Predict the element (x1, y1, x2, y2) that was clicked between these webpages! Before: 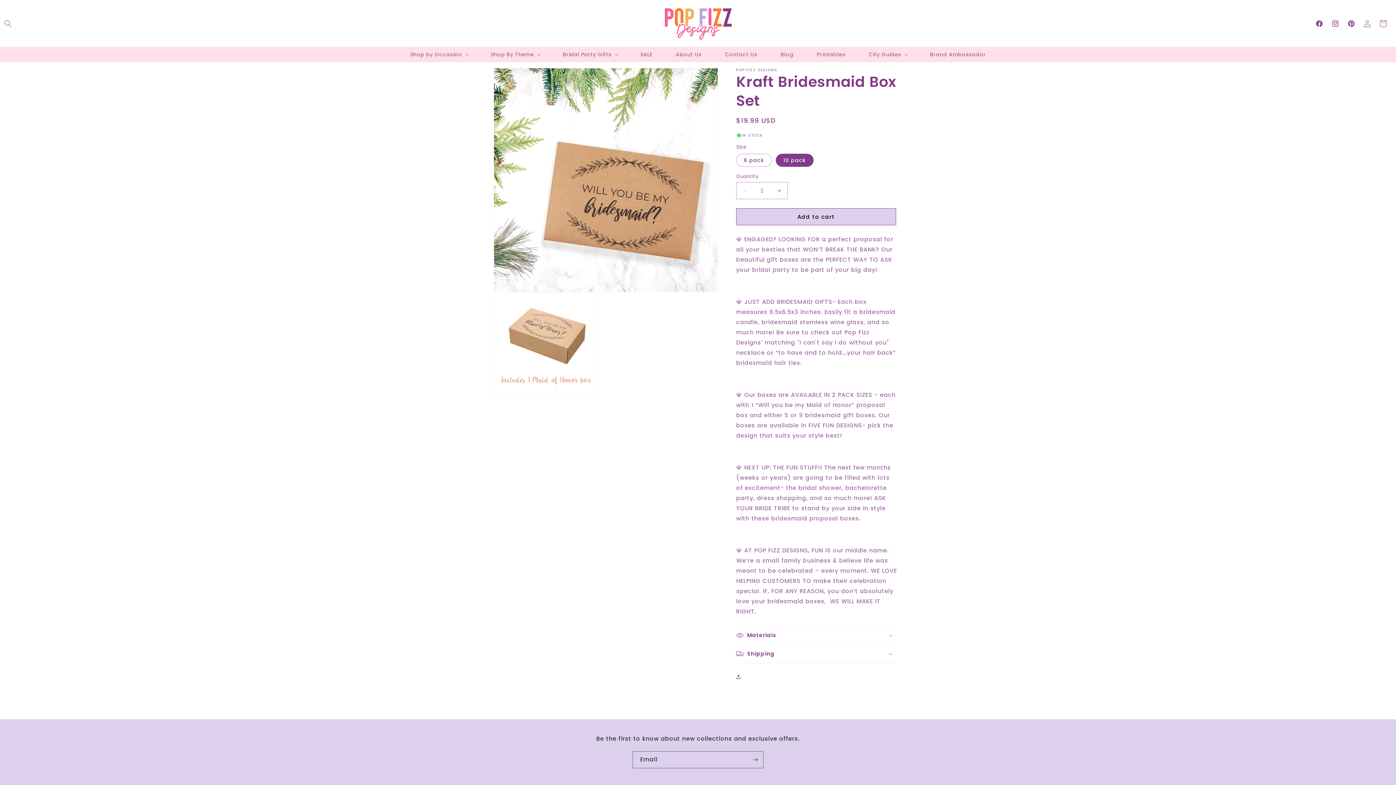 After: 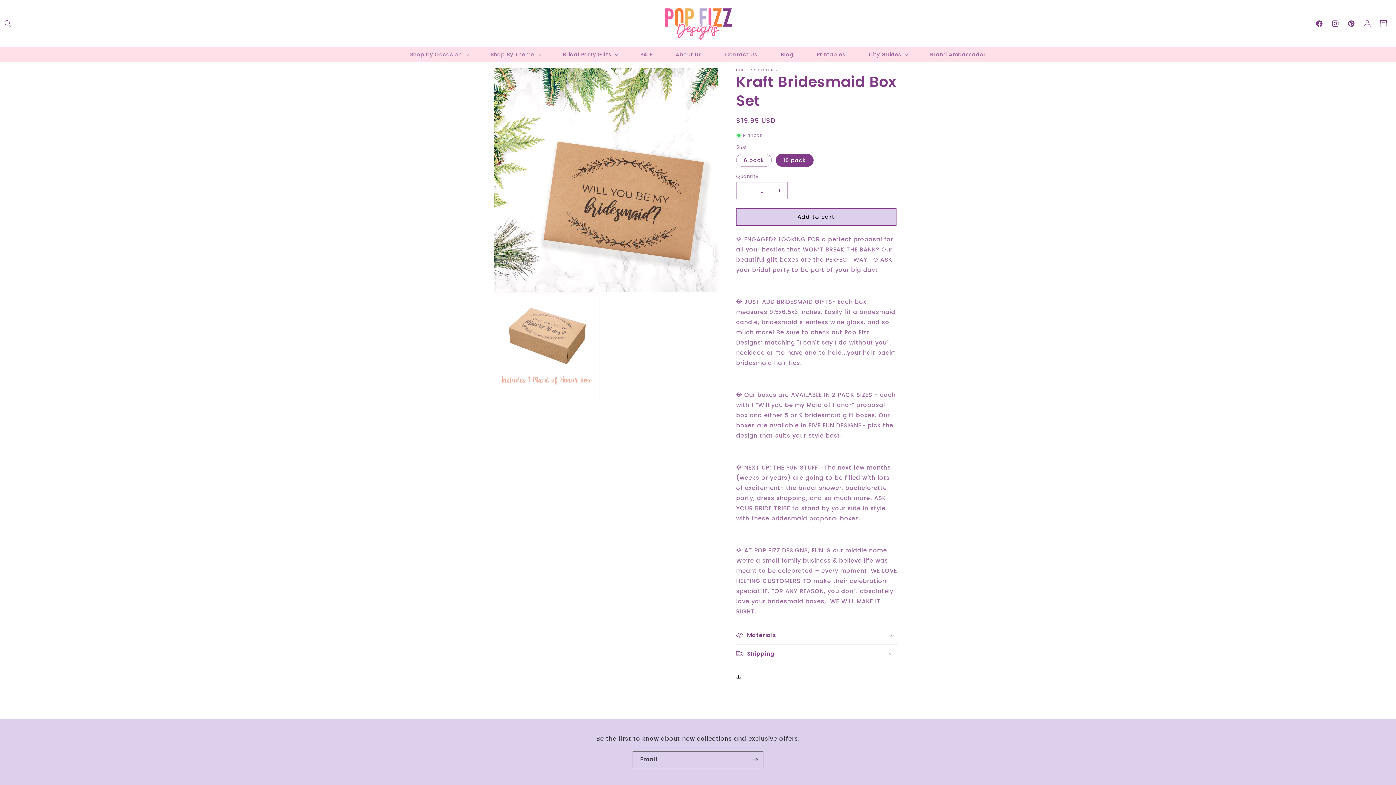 Action: bbox: (736, 208, 896, 225) label: Add to cart